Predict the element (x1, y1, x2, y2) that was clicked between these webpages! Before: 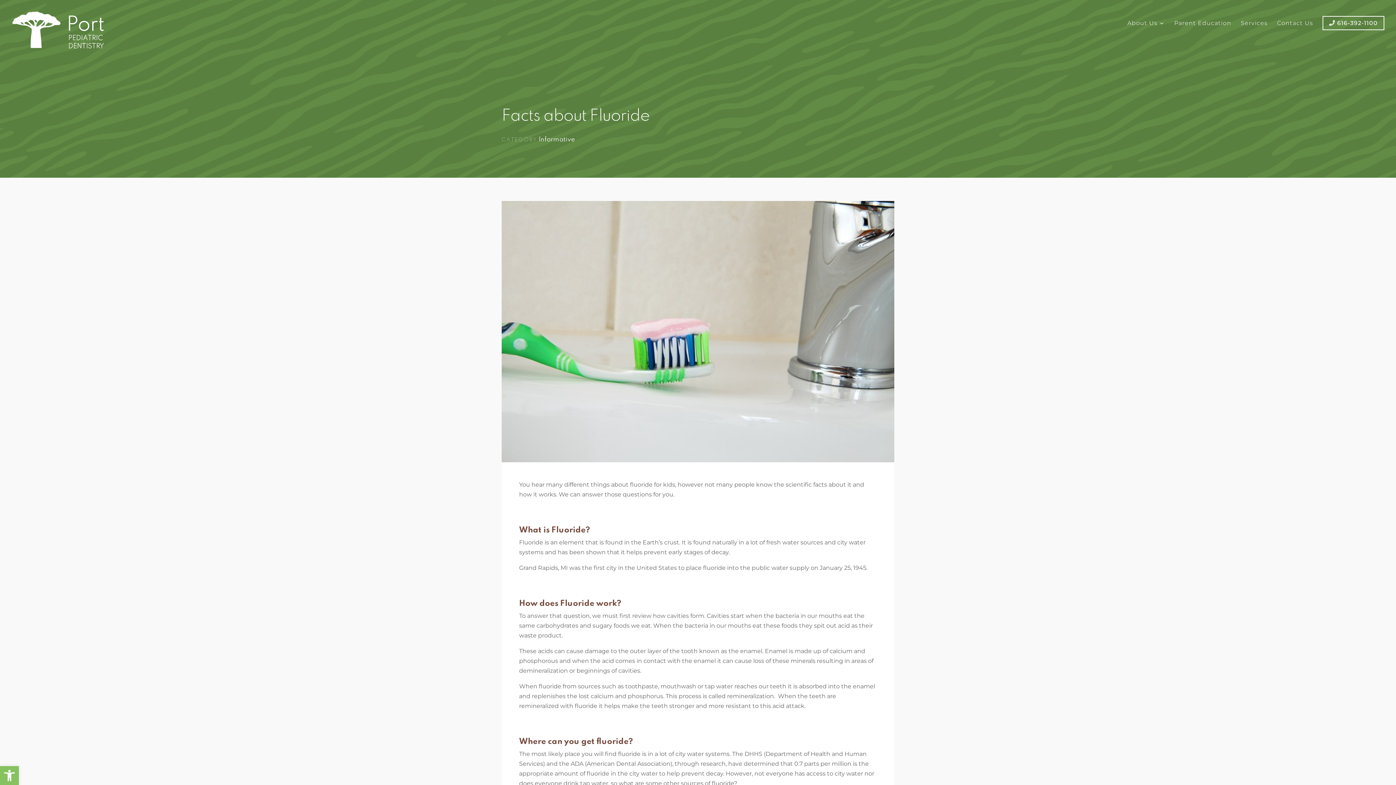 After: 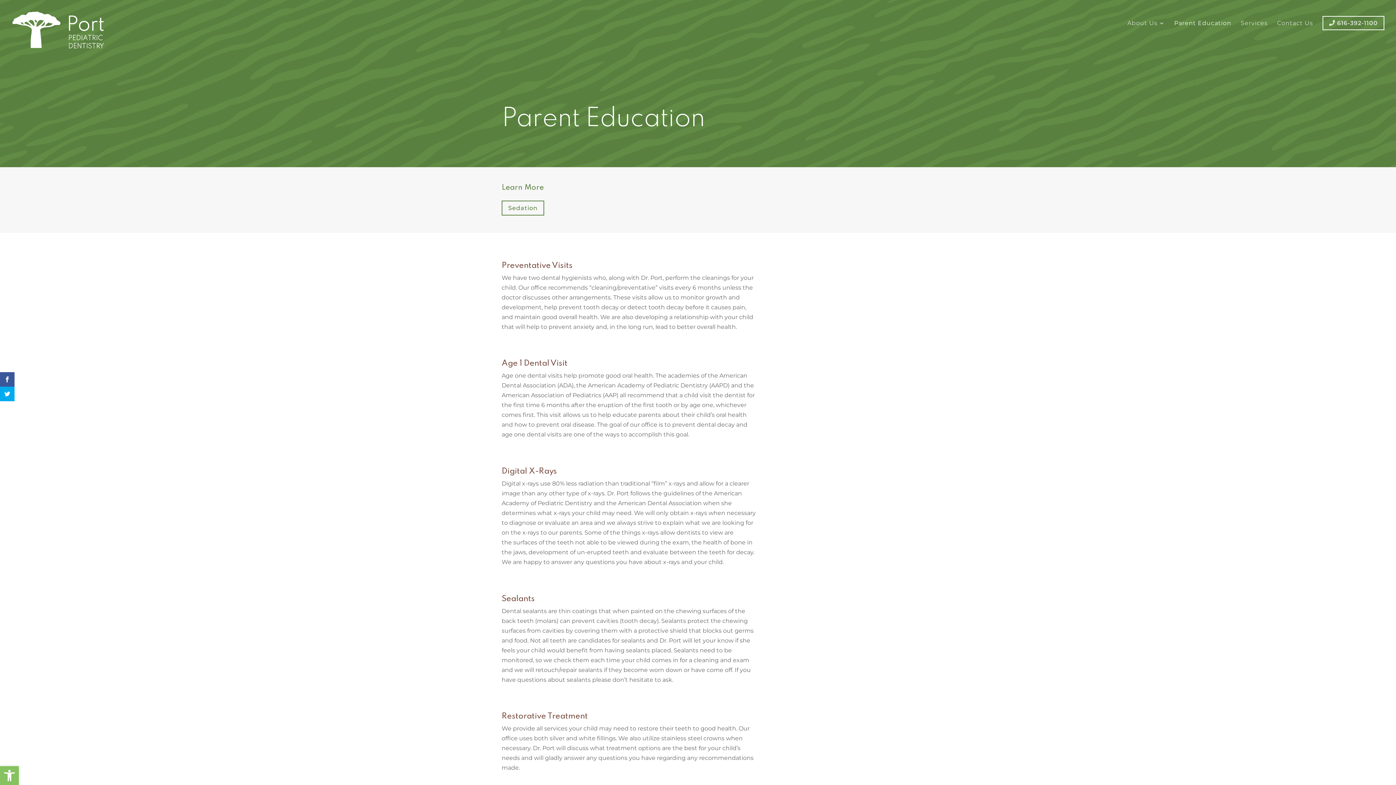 Action: label: Parent Education bbox: (1174, 20, 1231, 45)